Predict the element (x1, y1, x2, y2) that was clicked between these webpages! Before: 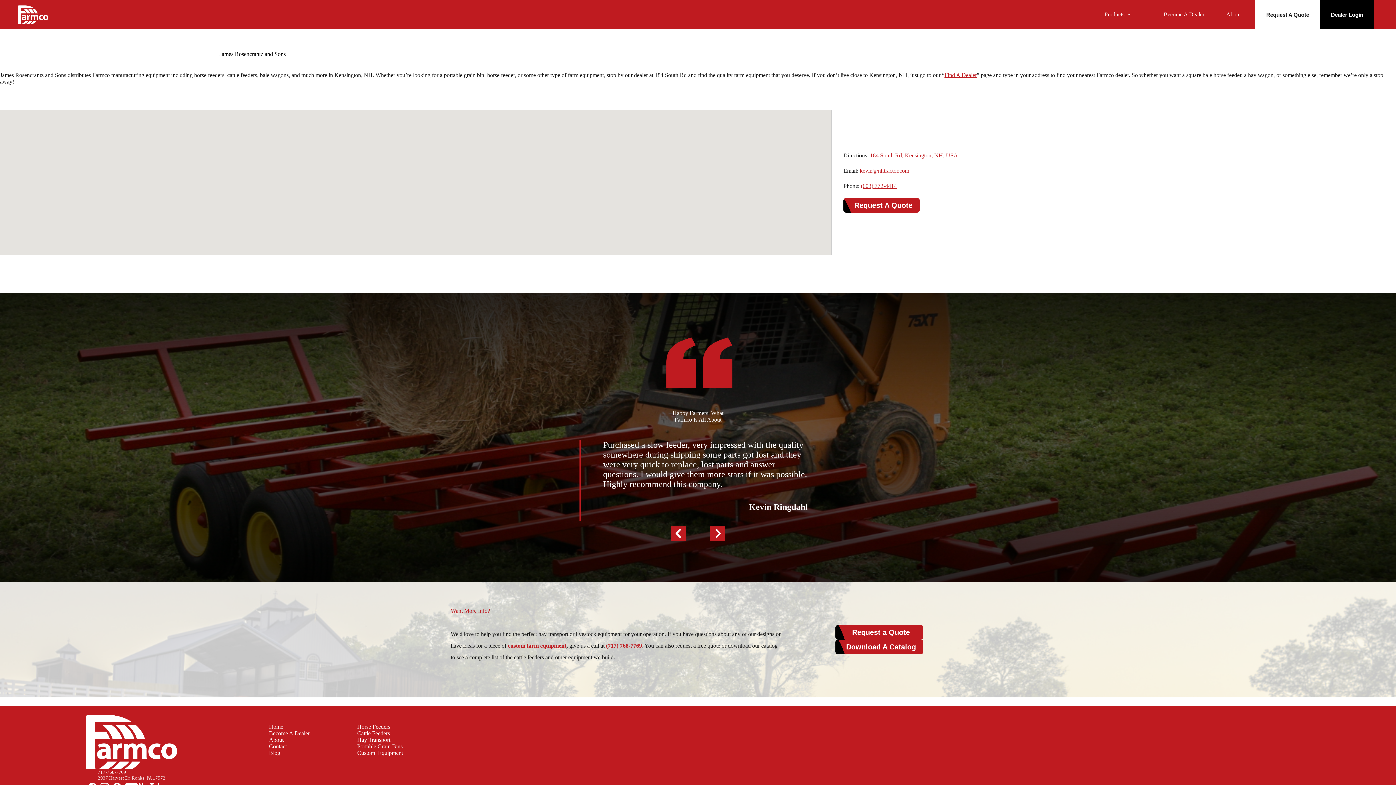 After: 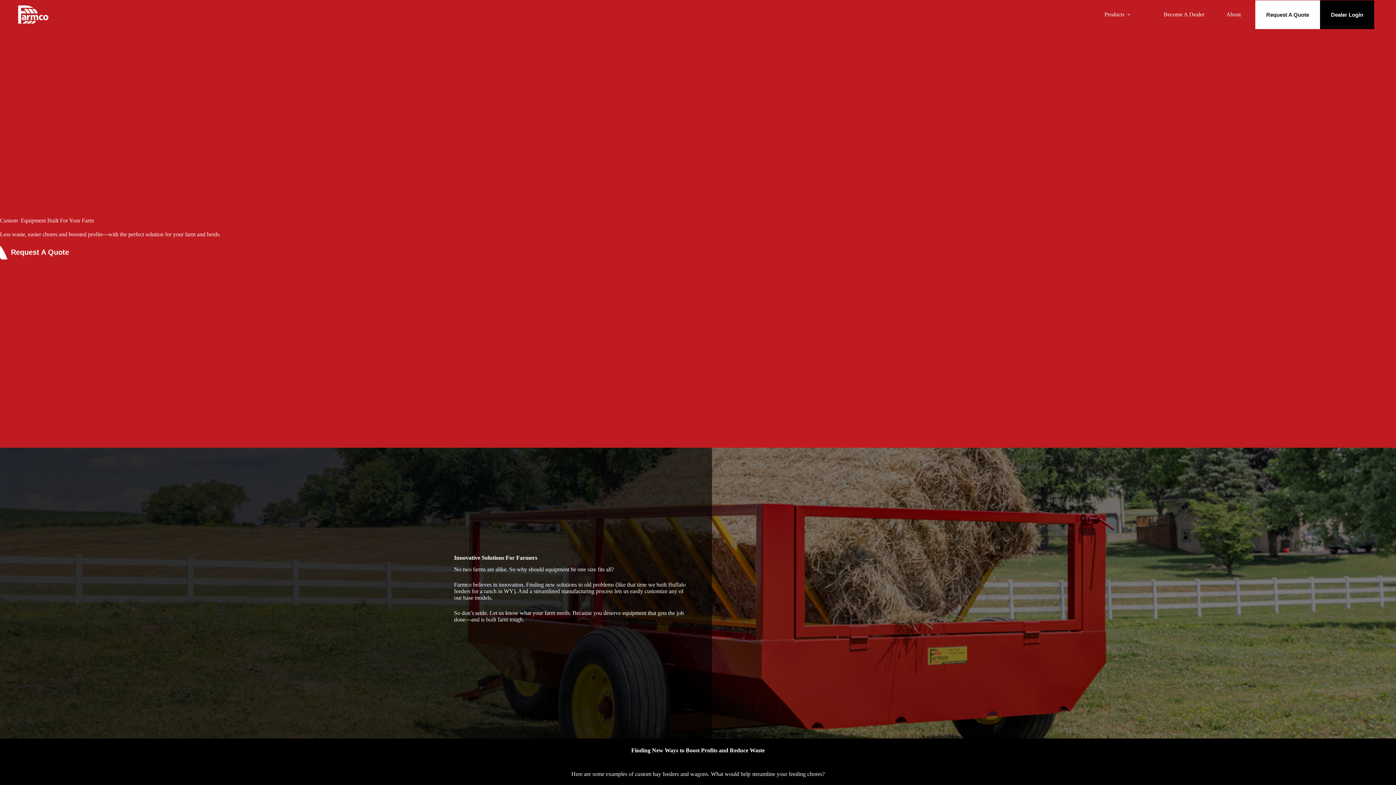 Action: label: Custom  Equipment bbox: (357, 750, 403, 756)